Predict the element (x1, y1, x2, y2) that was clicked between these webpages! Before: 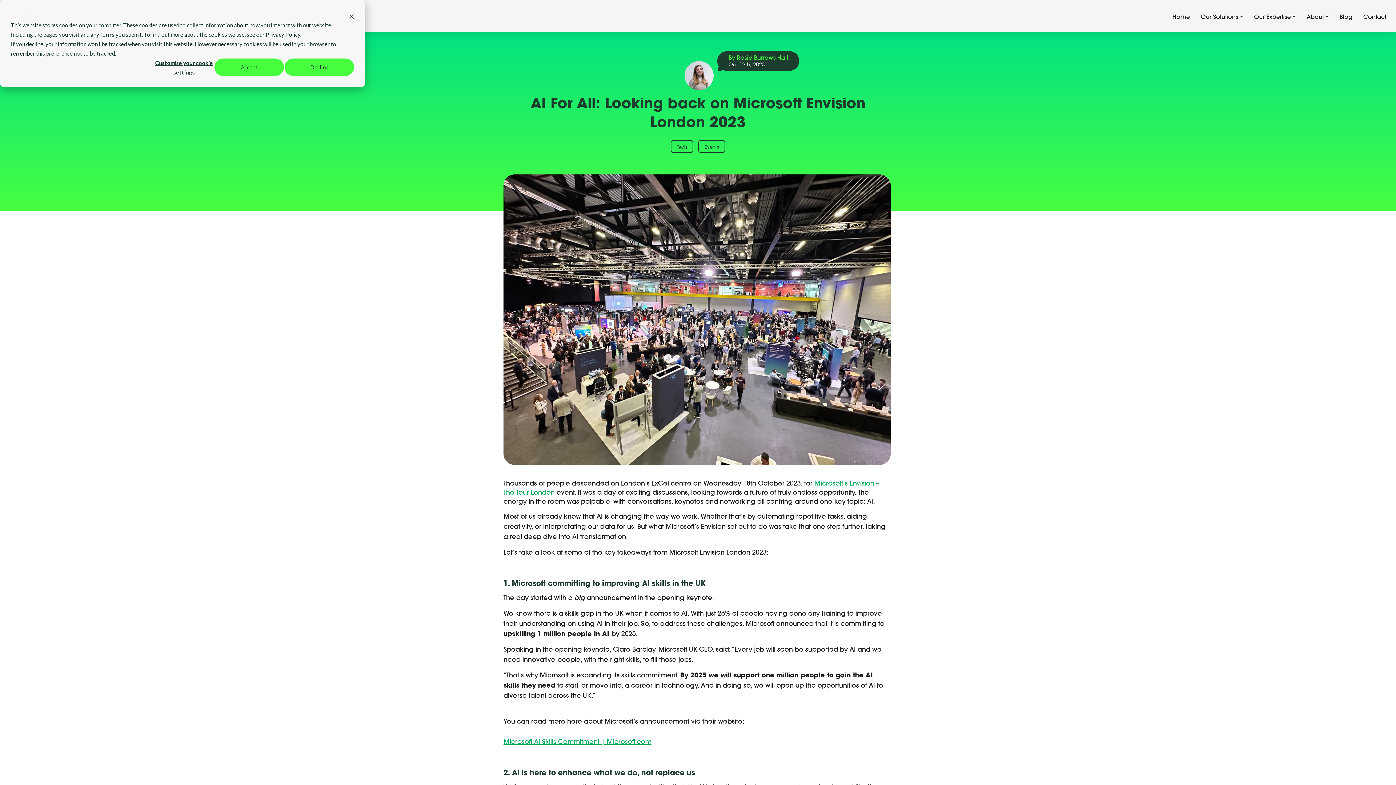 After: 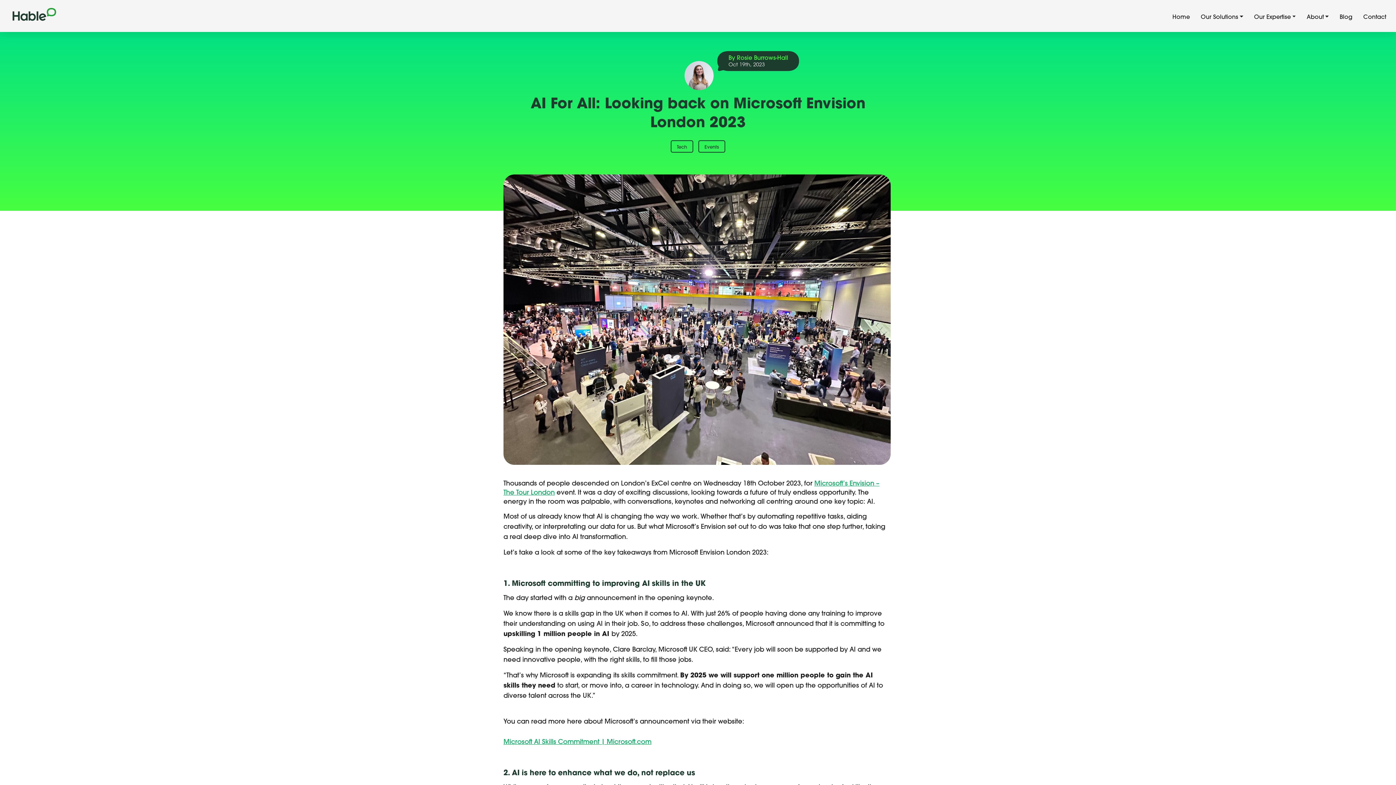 Action: bbox: (214, 58, 284, 76) label: Accept